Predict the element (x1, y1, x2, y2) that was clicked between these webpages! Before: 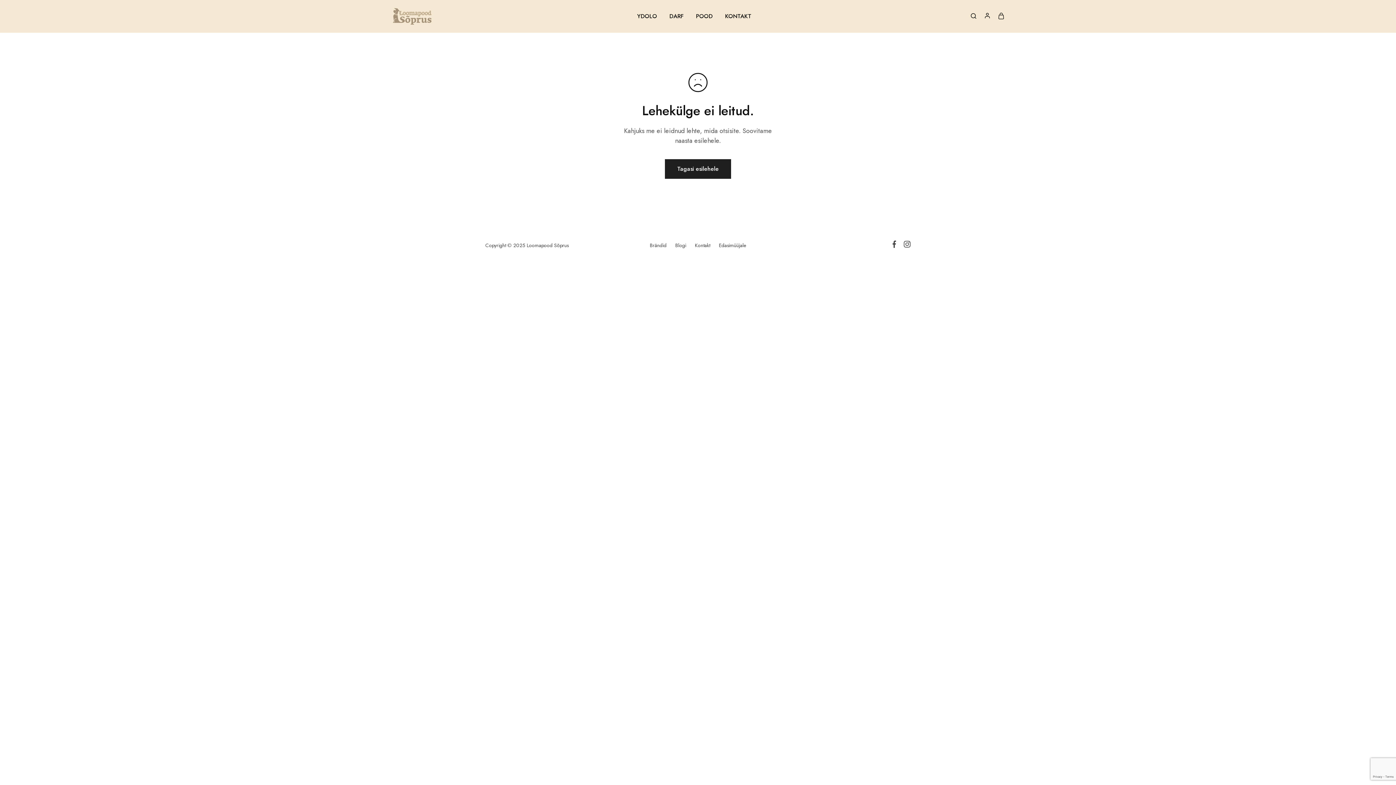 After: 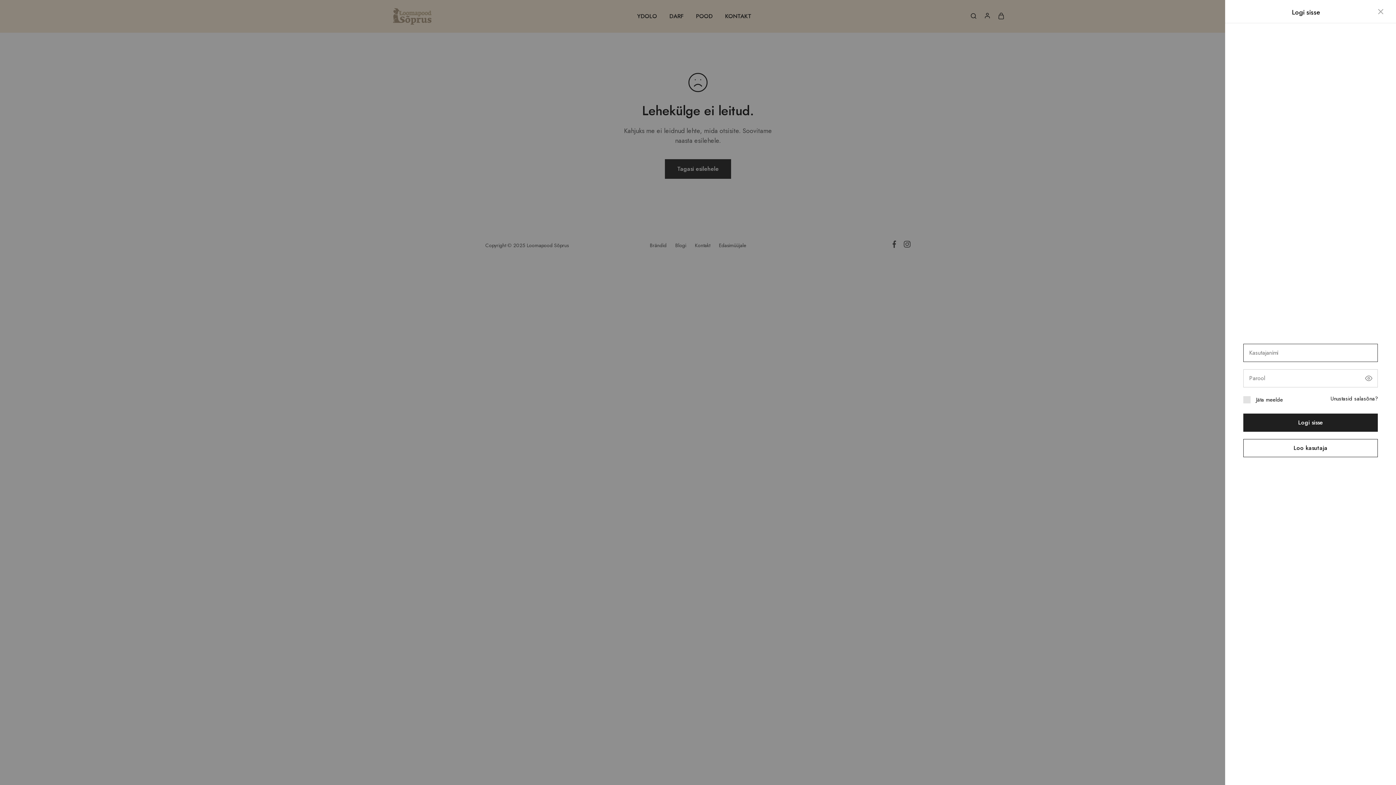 Action: bbox: (984, 0, 990, 31)